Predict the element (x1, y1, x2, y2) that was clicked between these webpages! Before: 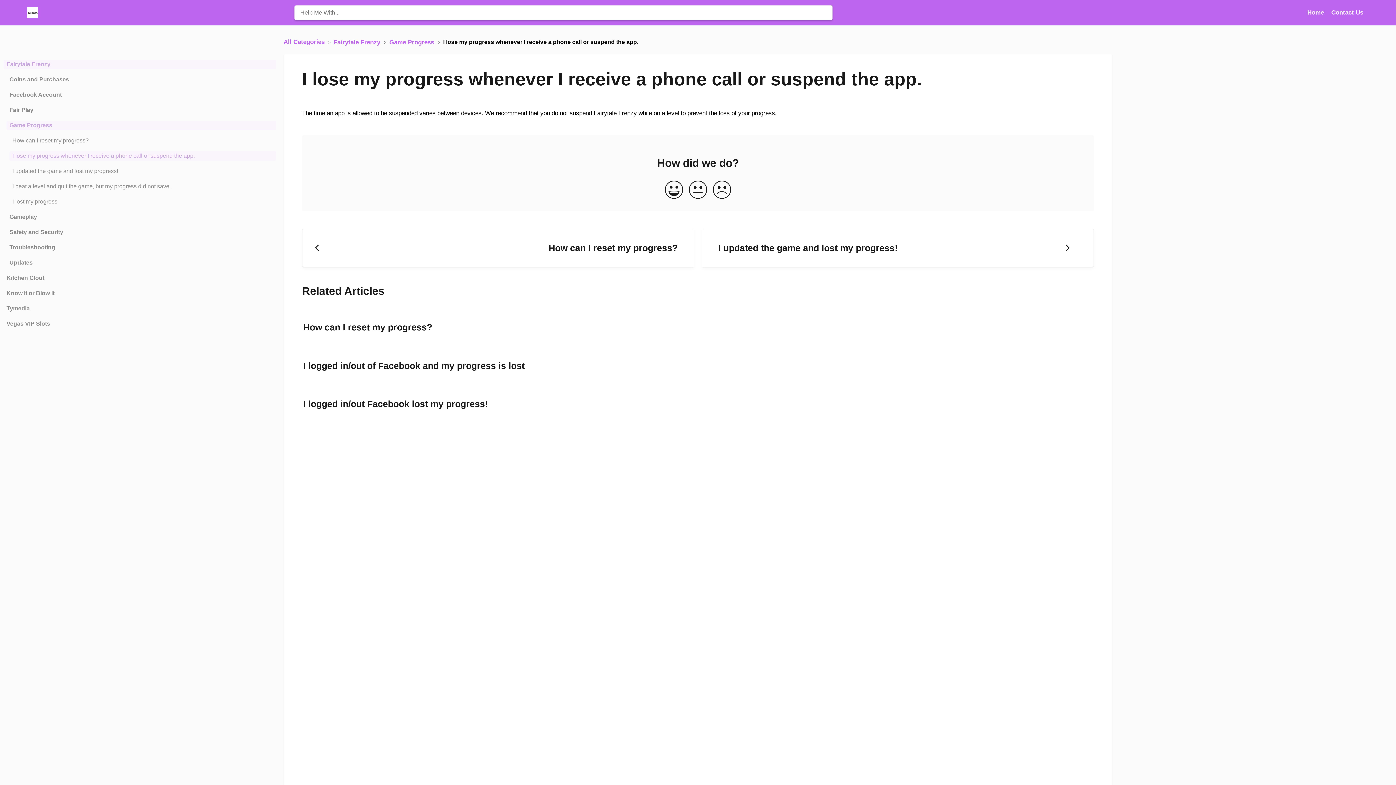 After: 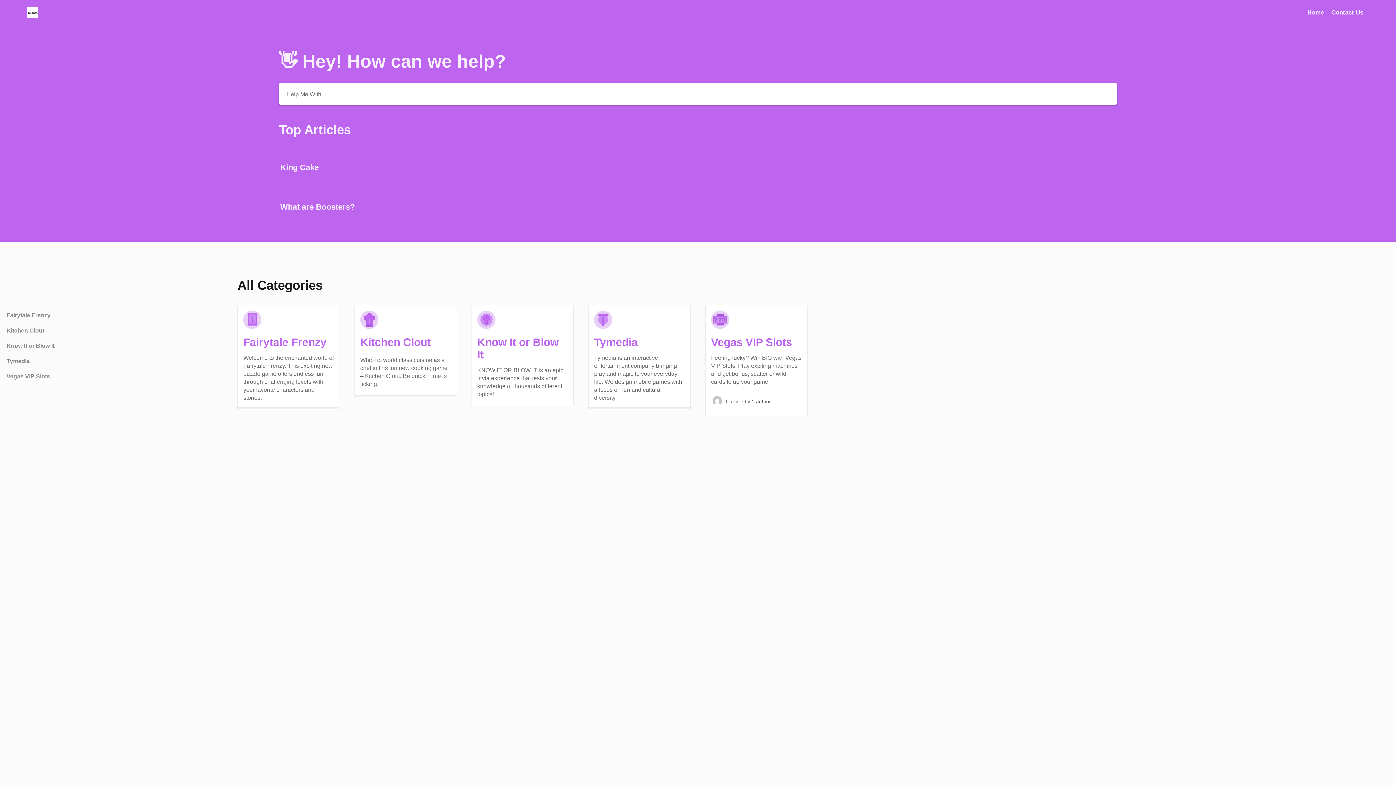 Action: bbox: (25, 5, 294, 20)